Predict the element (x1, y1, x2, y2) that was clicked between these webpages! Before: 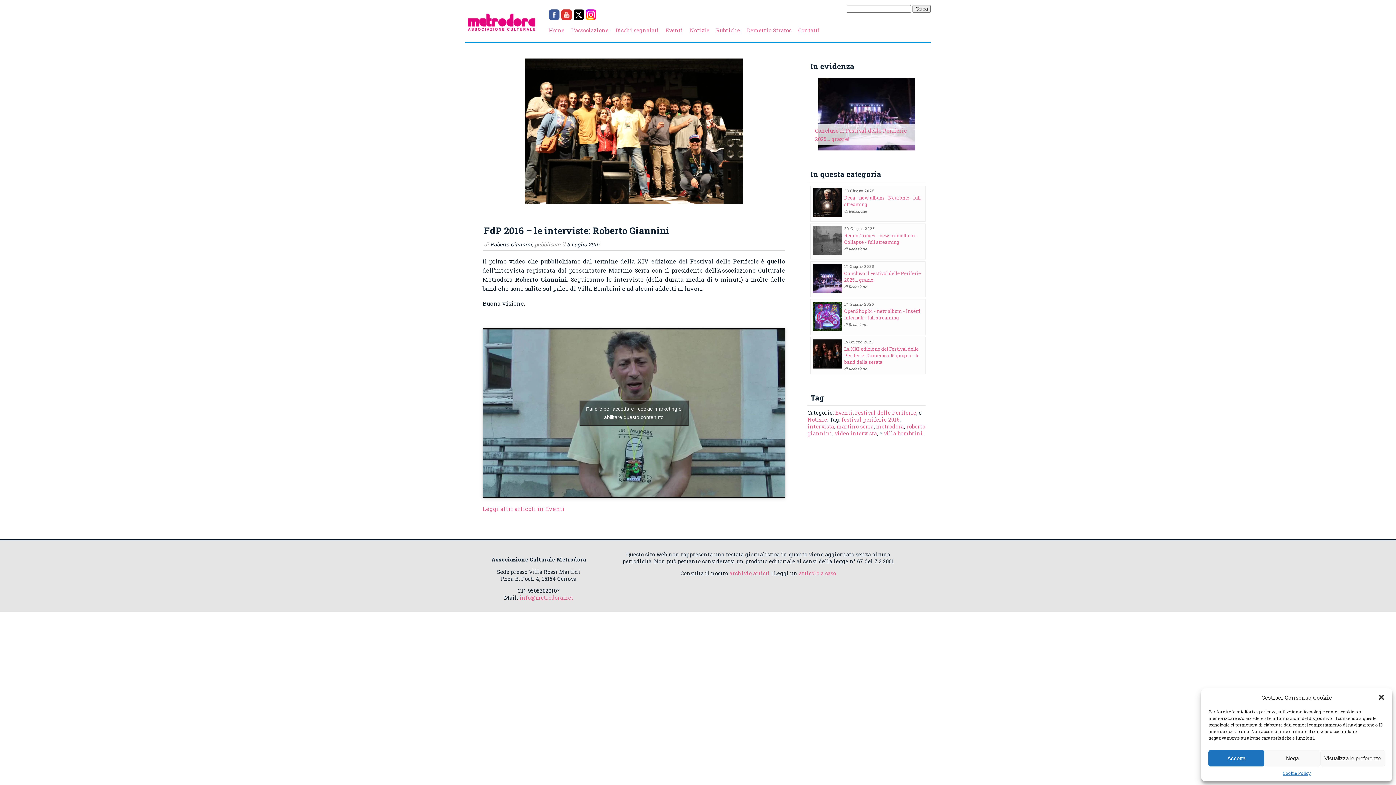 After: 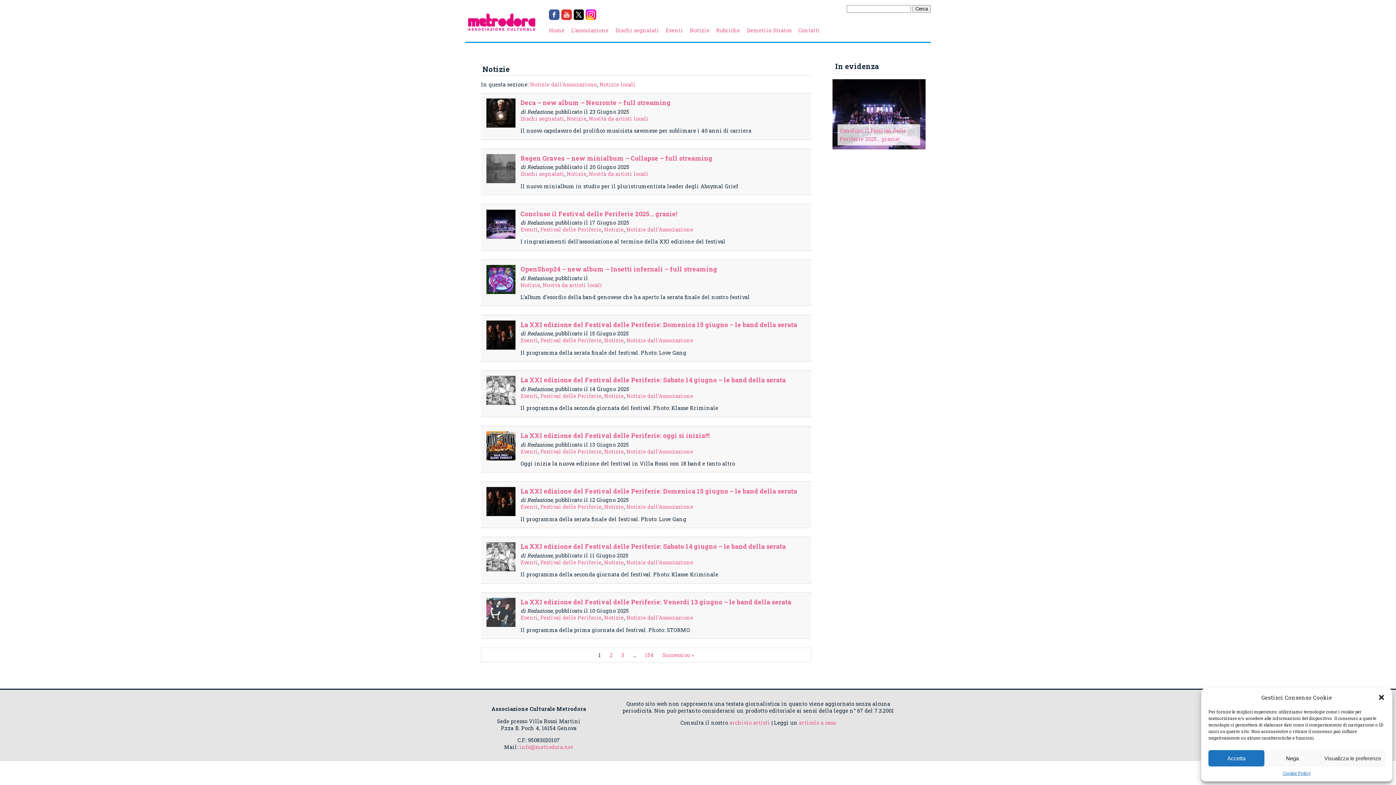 Action: label: Notizie bbox: (690, 27, 709, 33)